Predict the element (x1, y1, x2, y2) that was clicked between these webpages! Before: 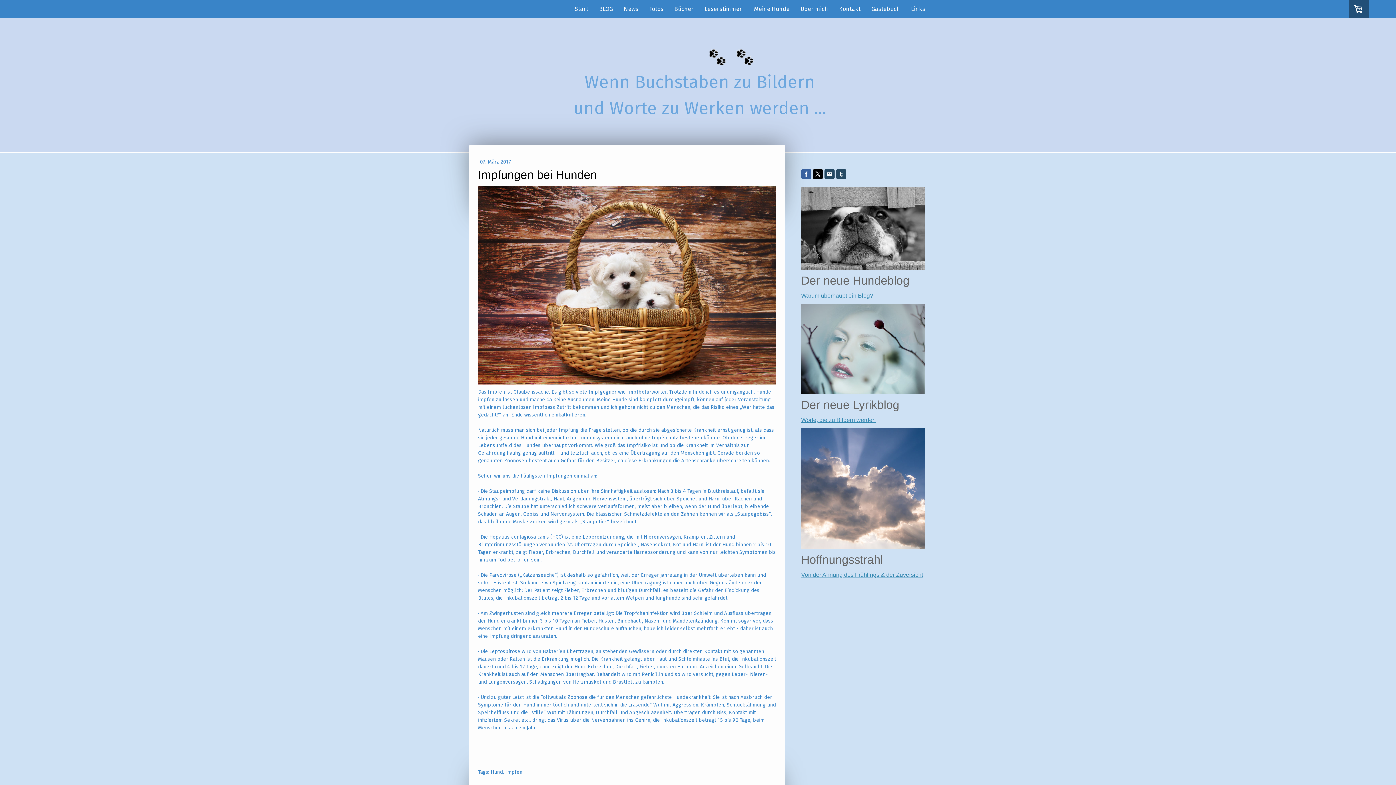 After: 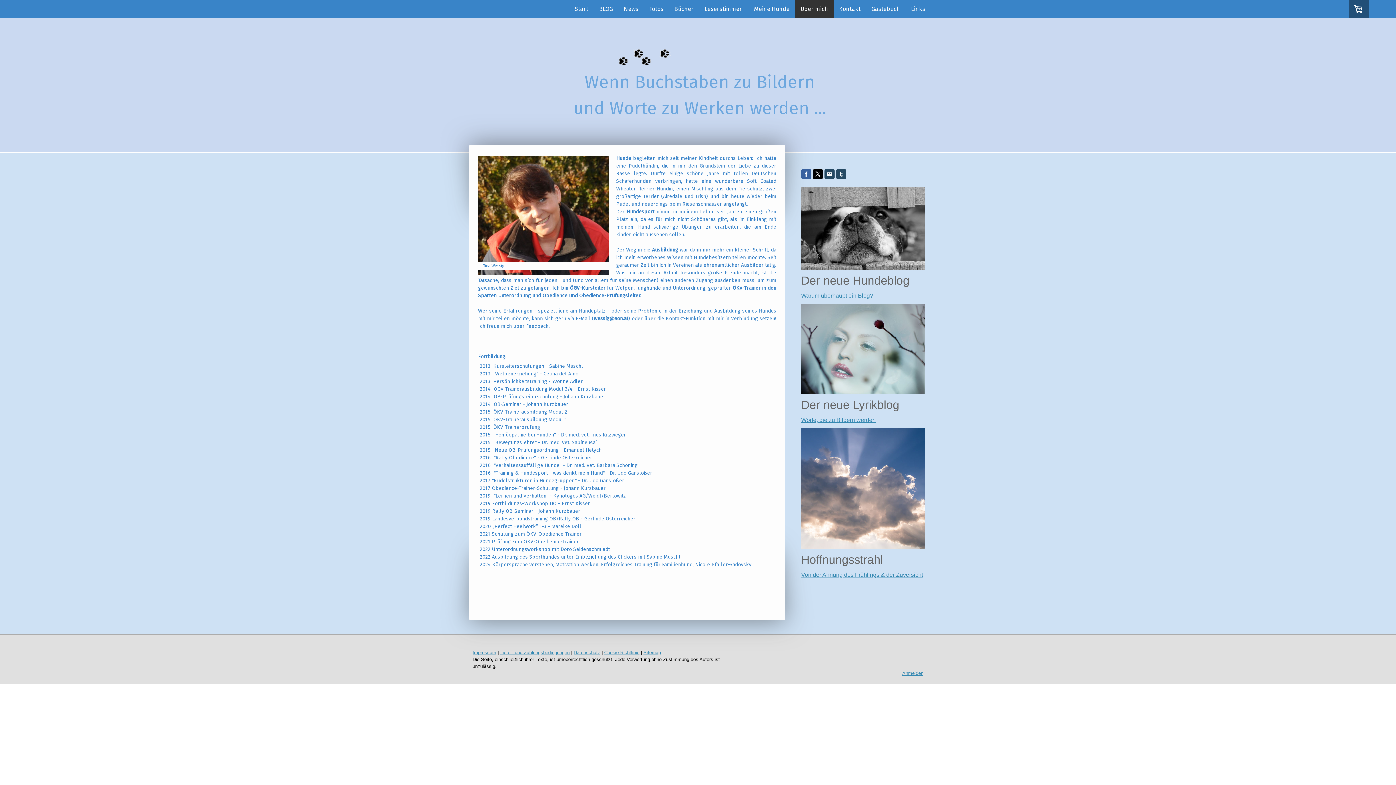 Action: bbox: (795, 0, 833, 18) label: Über mich